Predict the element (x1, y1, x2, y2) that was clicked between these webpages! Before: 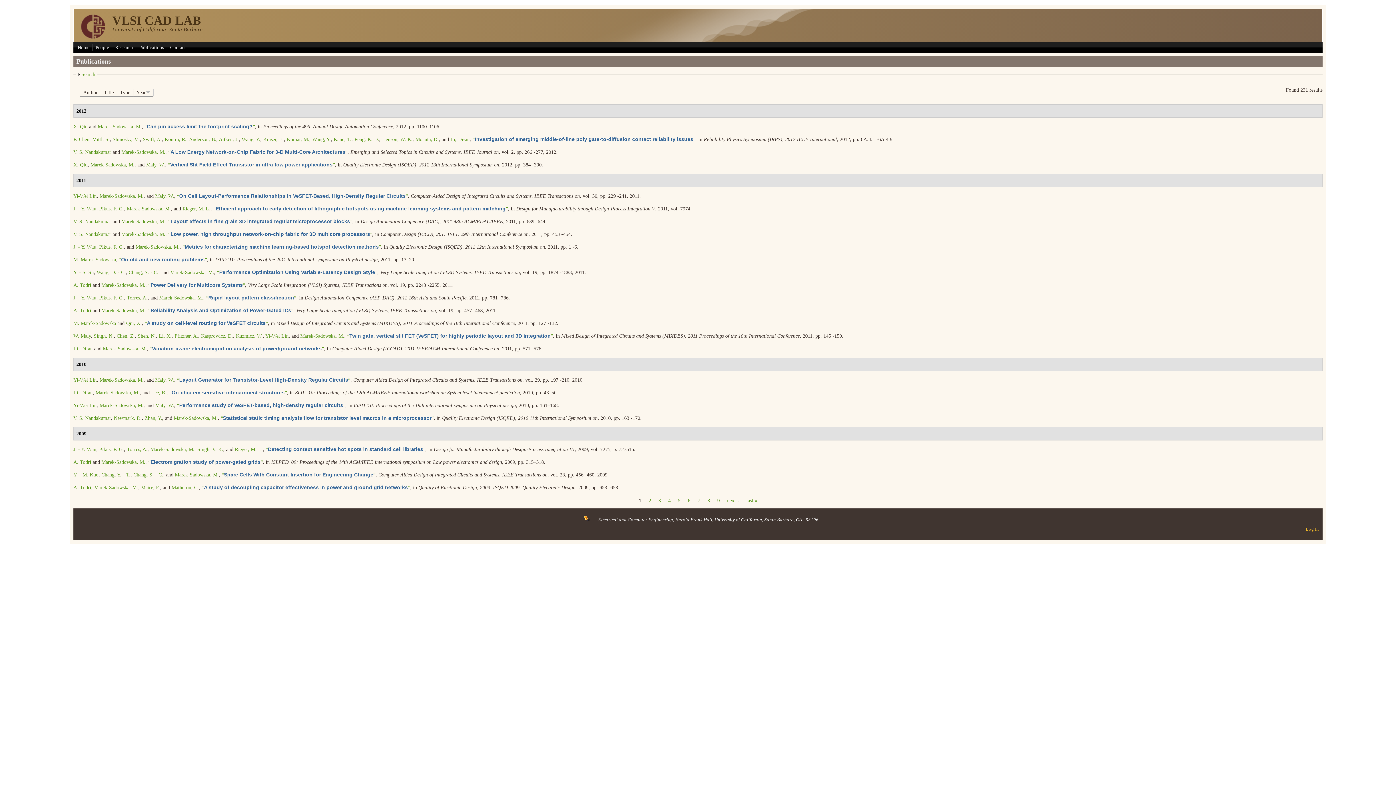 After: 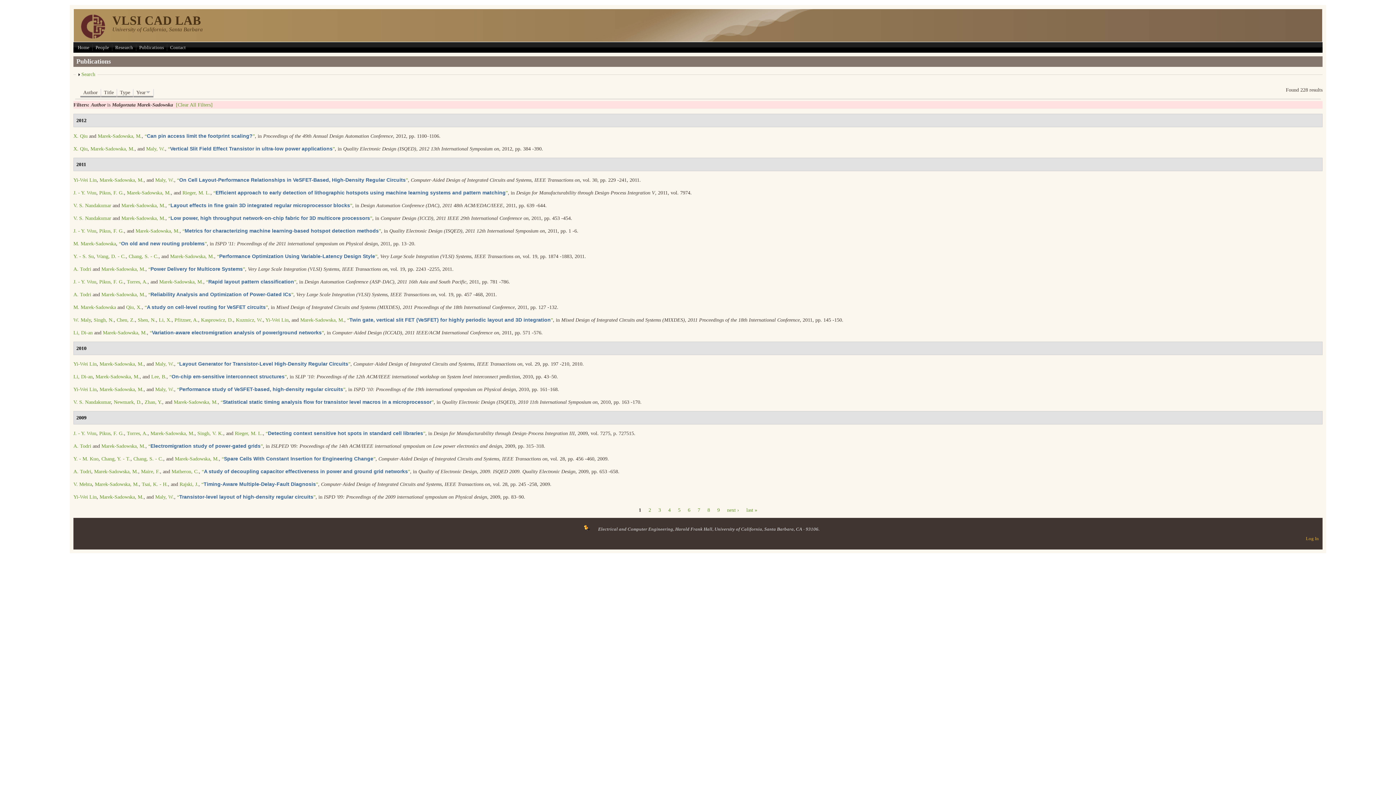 Action: label: Marek-Sadowska, M. bbox: (150, 446, 194, 452)